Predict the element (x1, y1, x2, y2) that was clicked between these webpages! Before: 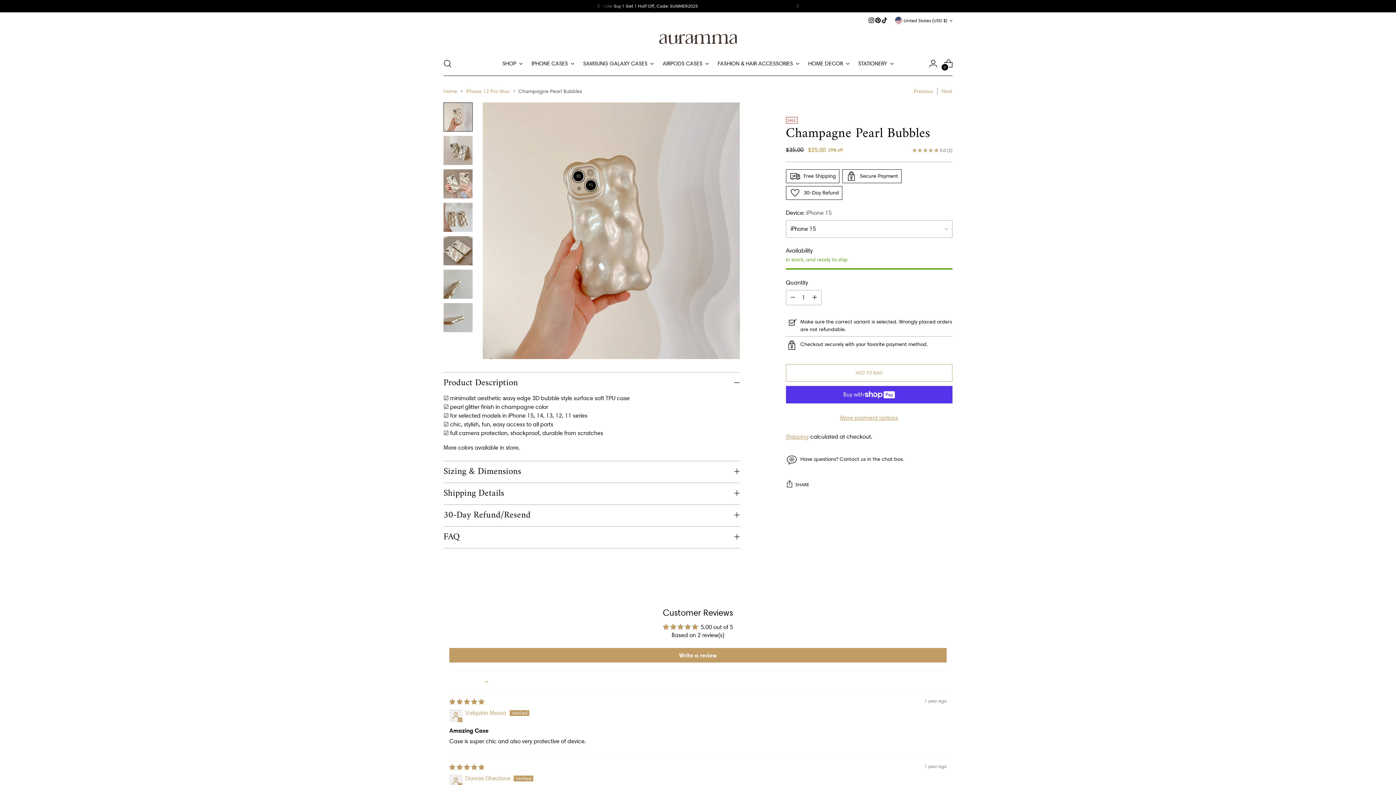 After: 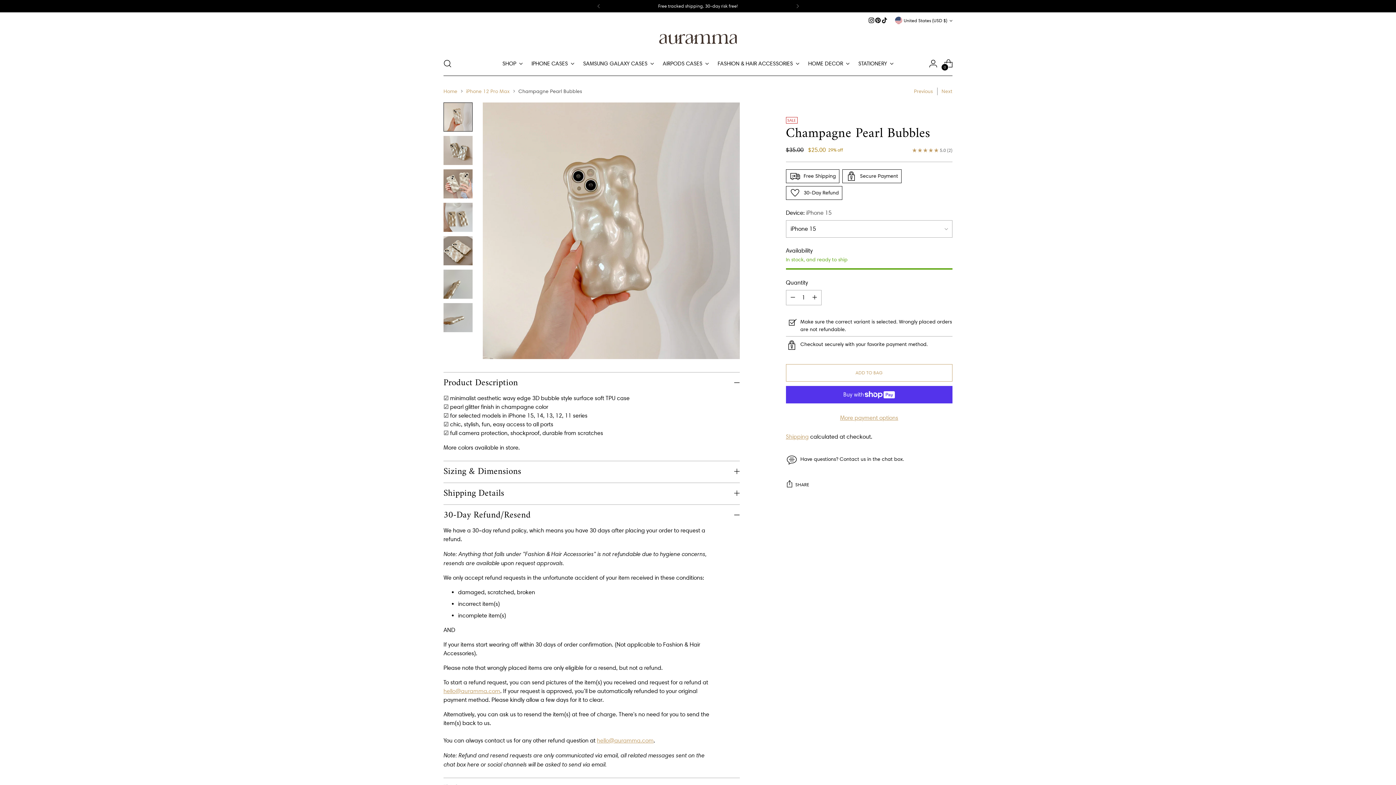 Action: bbox: (443, 505, 739, 526) label: 30-Day Refund/Resend